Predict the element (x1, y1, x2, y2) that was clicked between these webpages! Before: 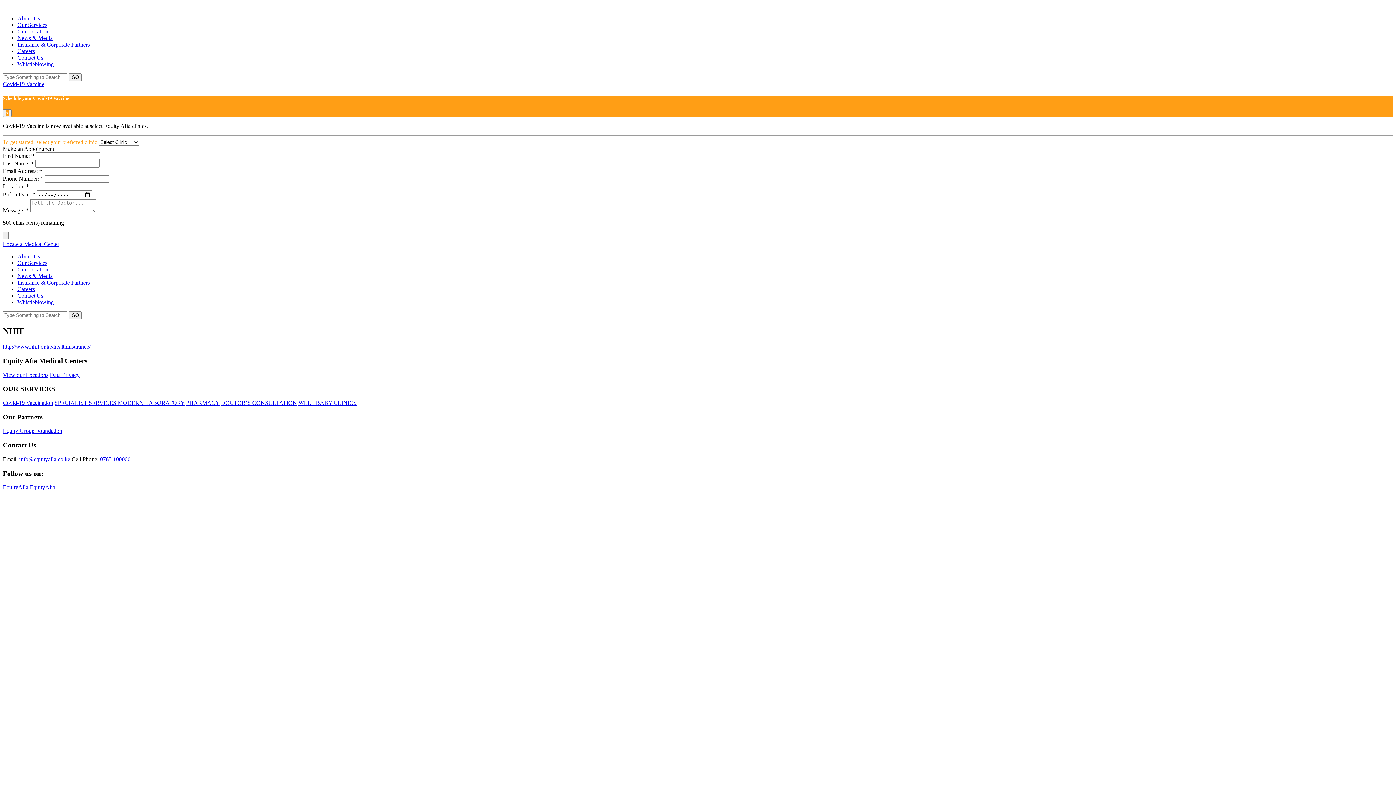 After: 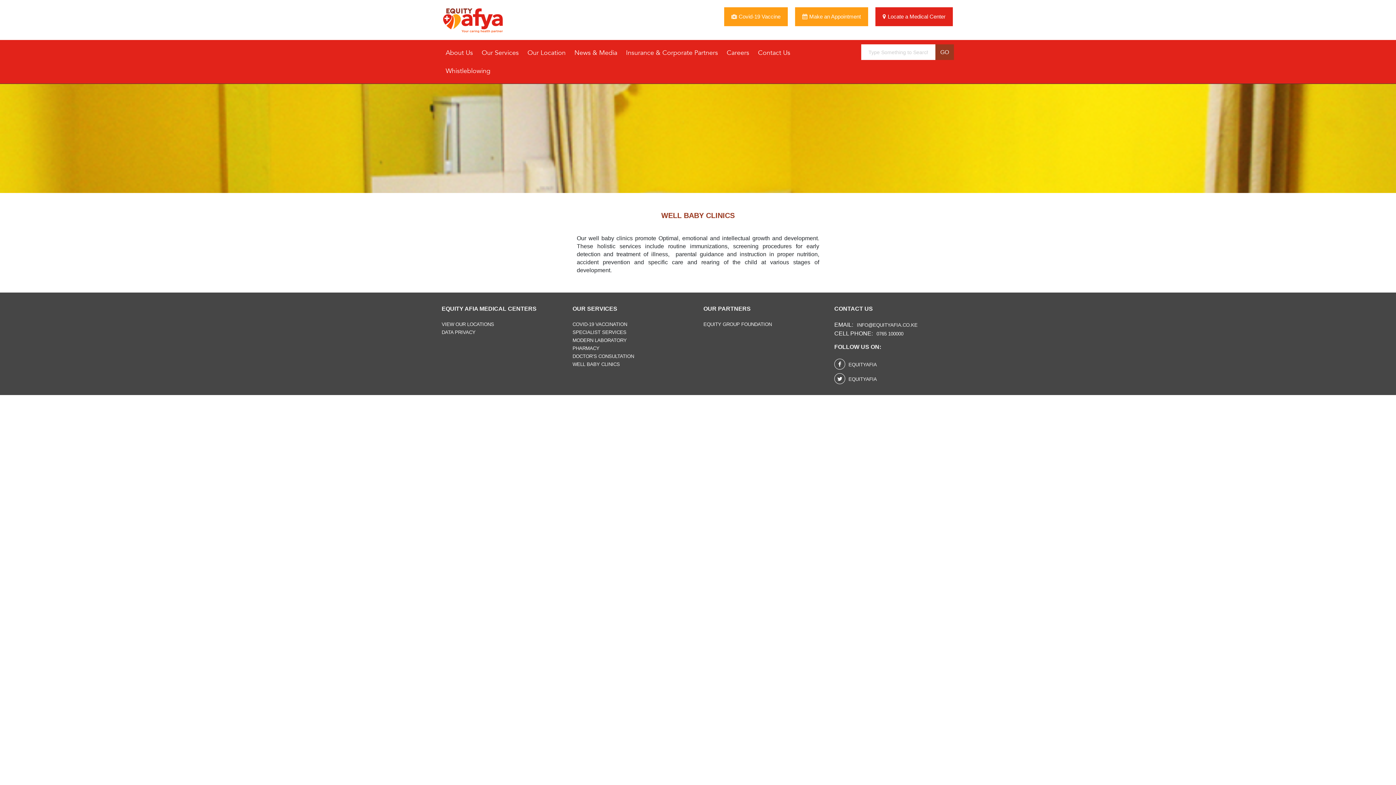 Action: bbox: (298, 400, 356, 406) label: WELL BABY CLINICS